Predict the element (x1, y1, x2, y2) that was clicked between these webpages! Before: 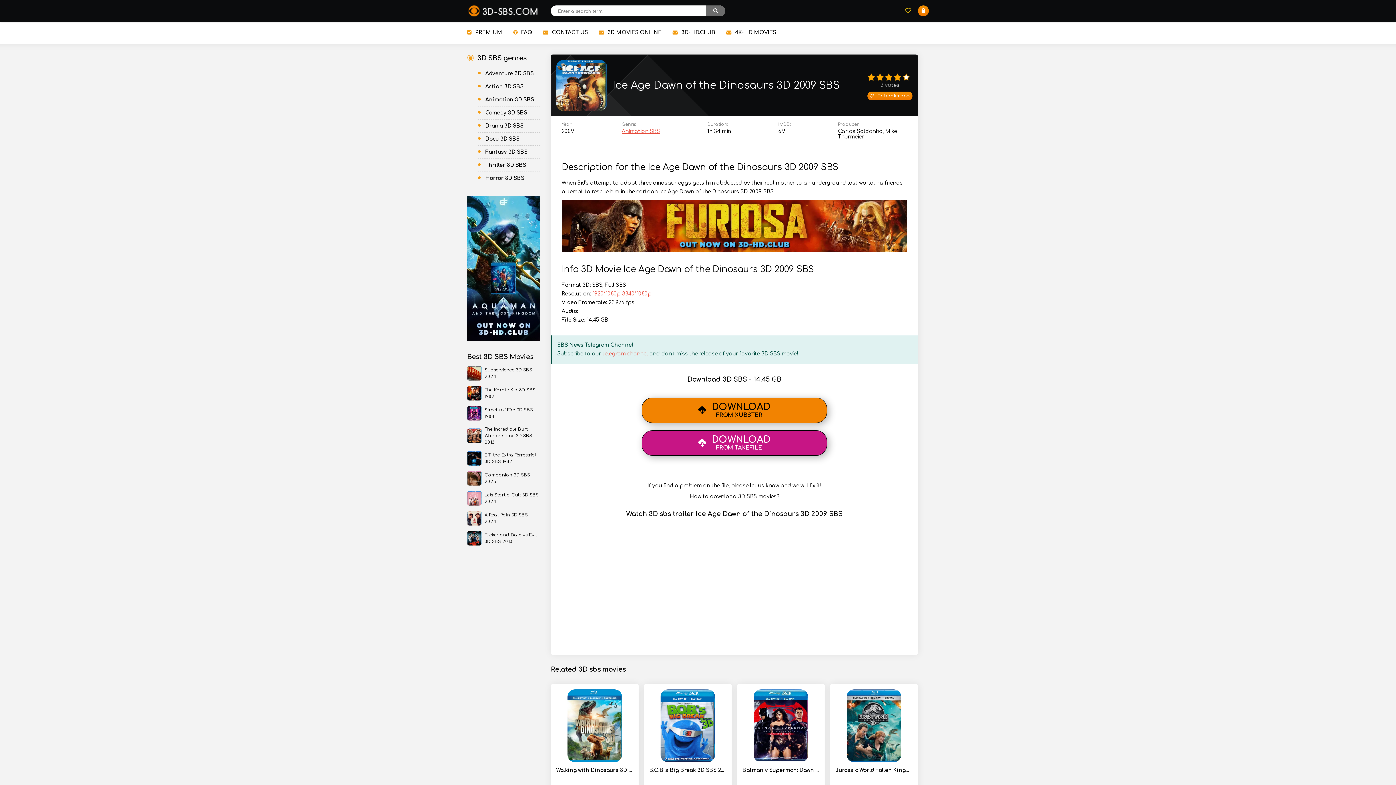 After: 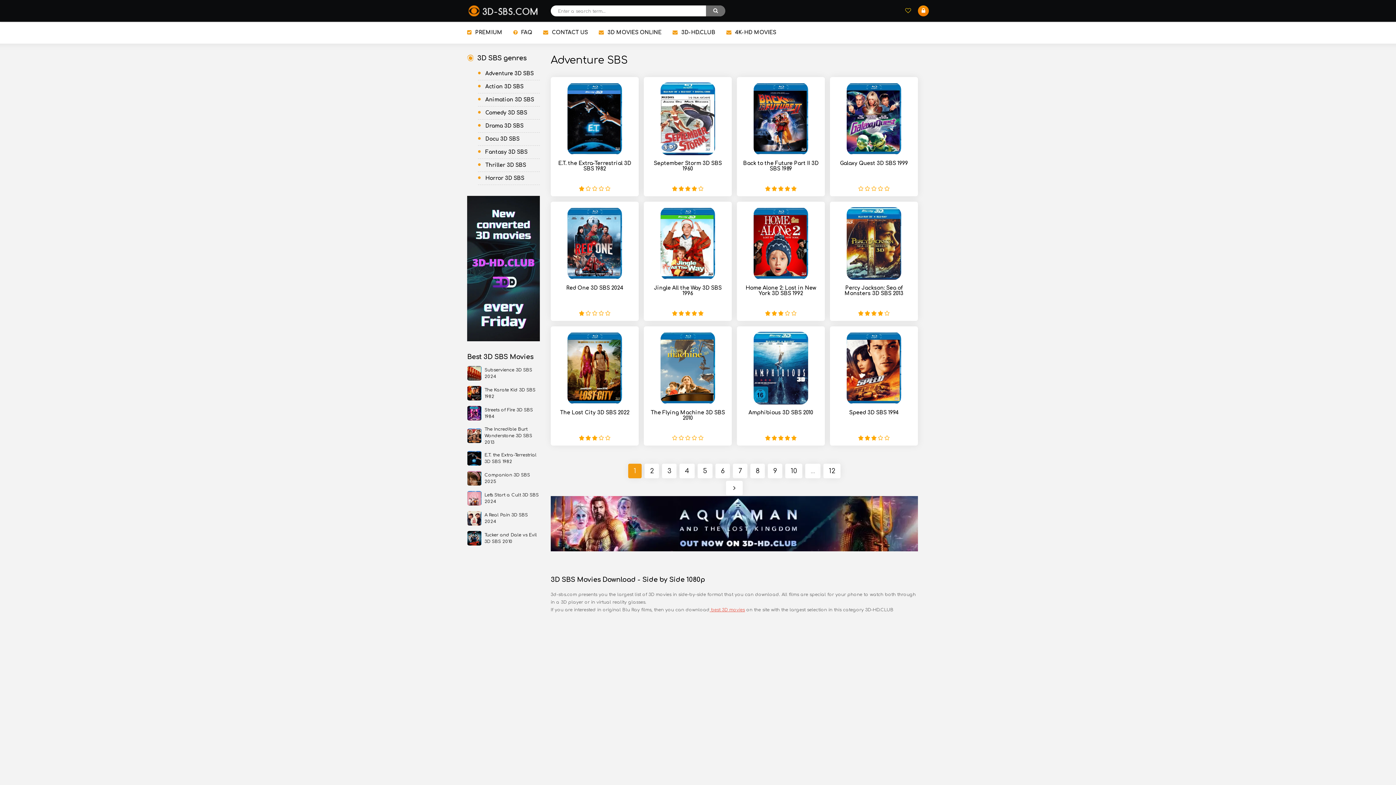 Action: label: Adventure 3D SBS bbox: (478, 67, 540, 80)